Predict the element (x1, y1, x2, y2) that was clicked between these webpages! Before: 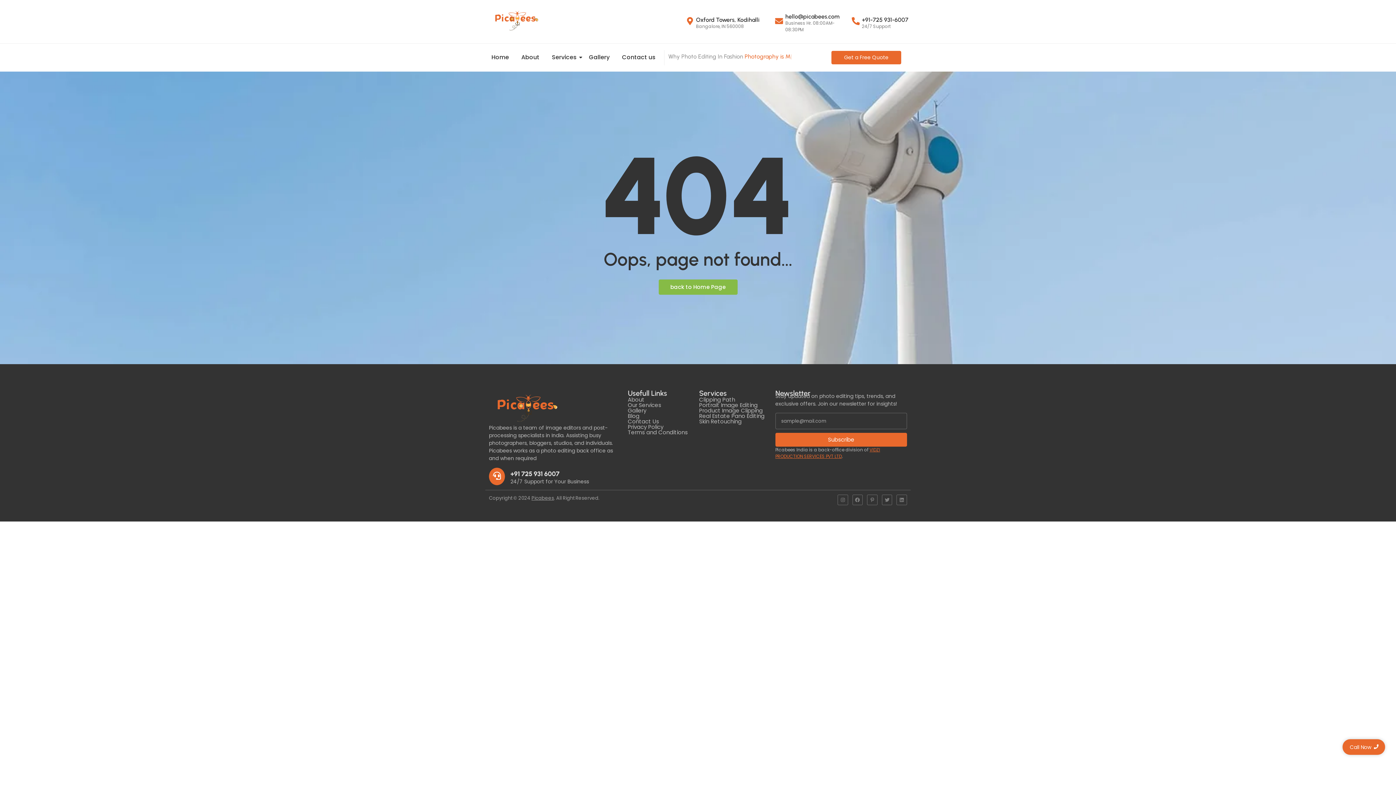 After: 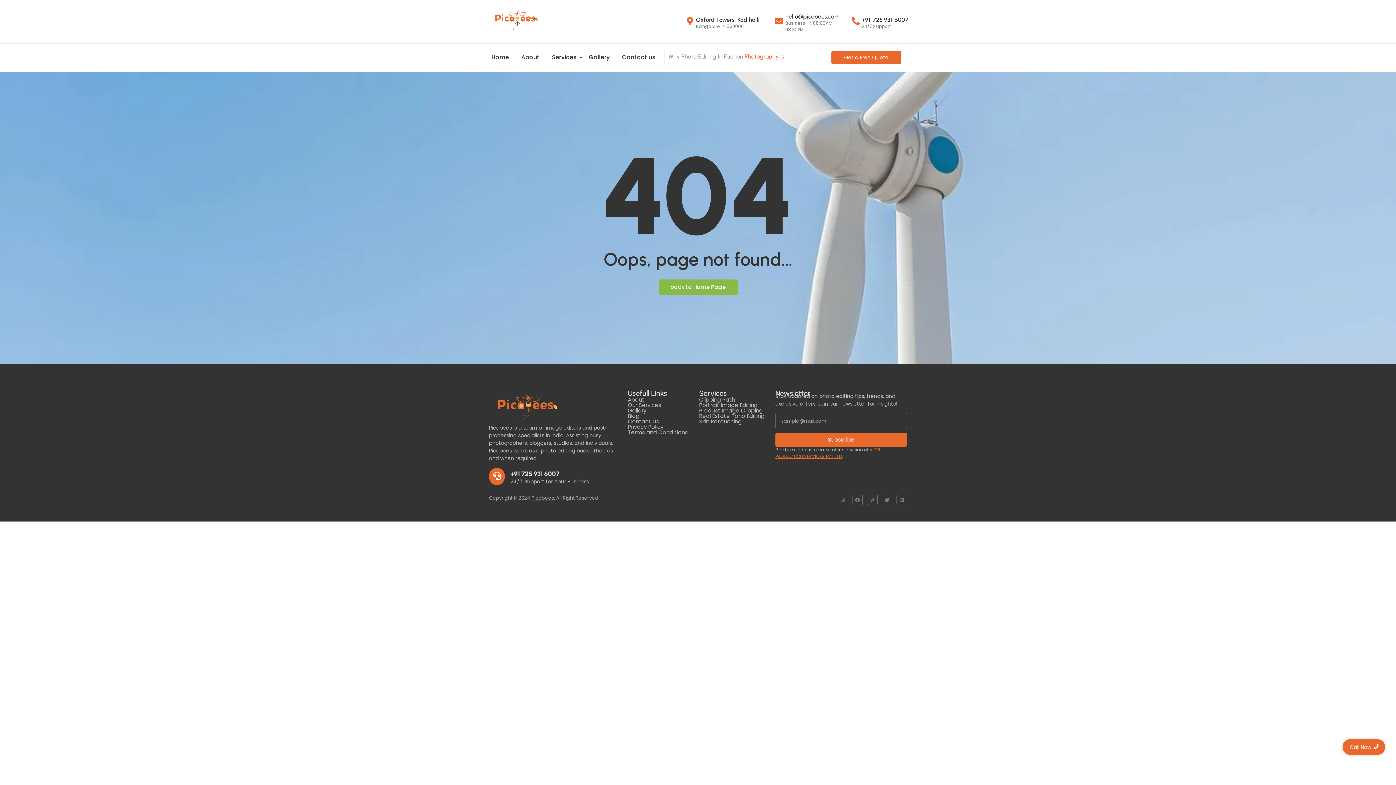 Action: label: VIDZI PRODUCTION SERVICES PVT LTD bbox: (775, 447, 880, 459)